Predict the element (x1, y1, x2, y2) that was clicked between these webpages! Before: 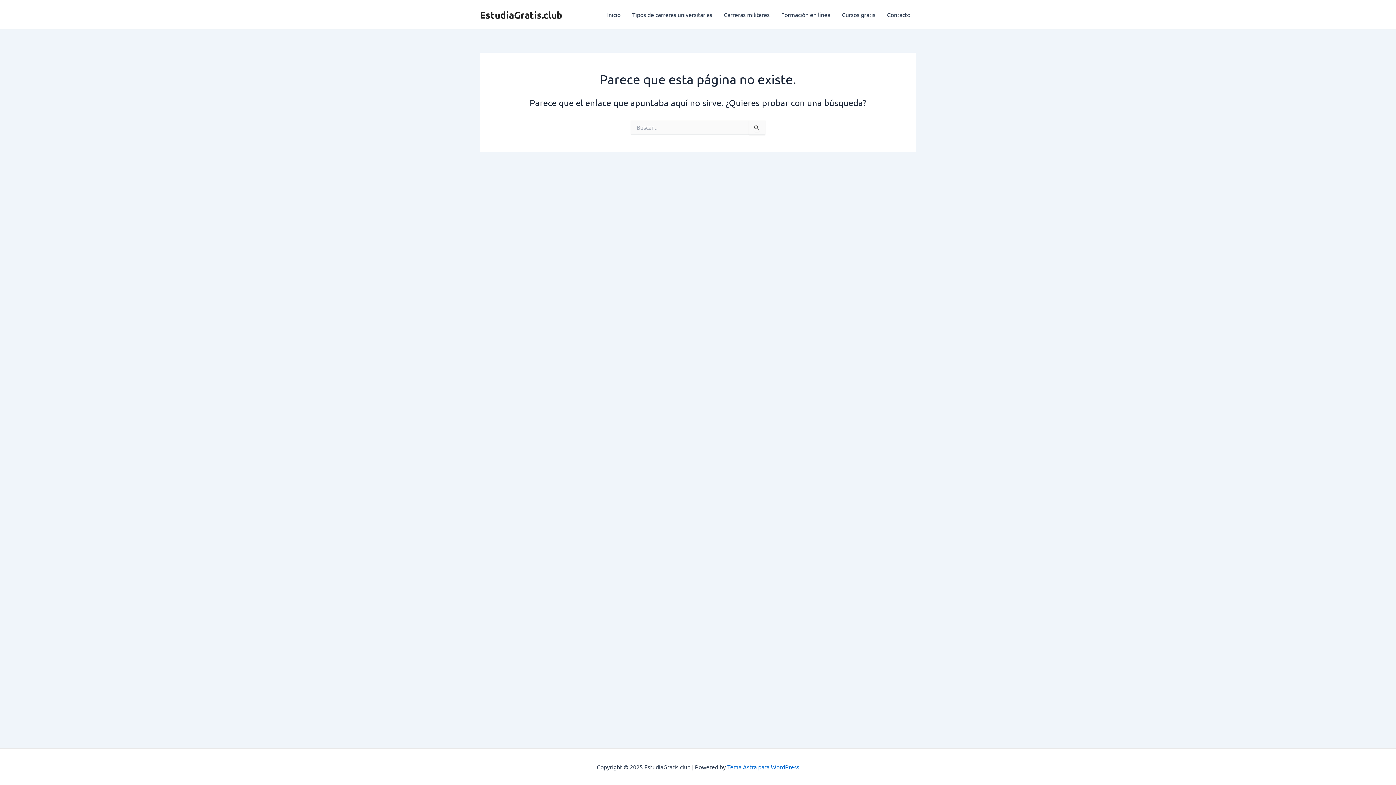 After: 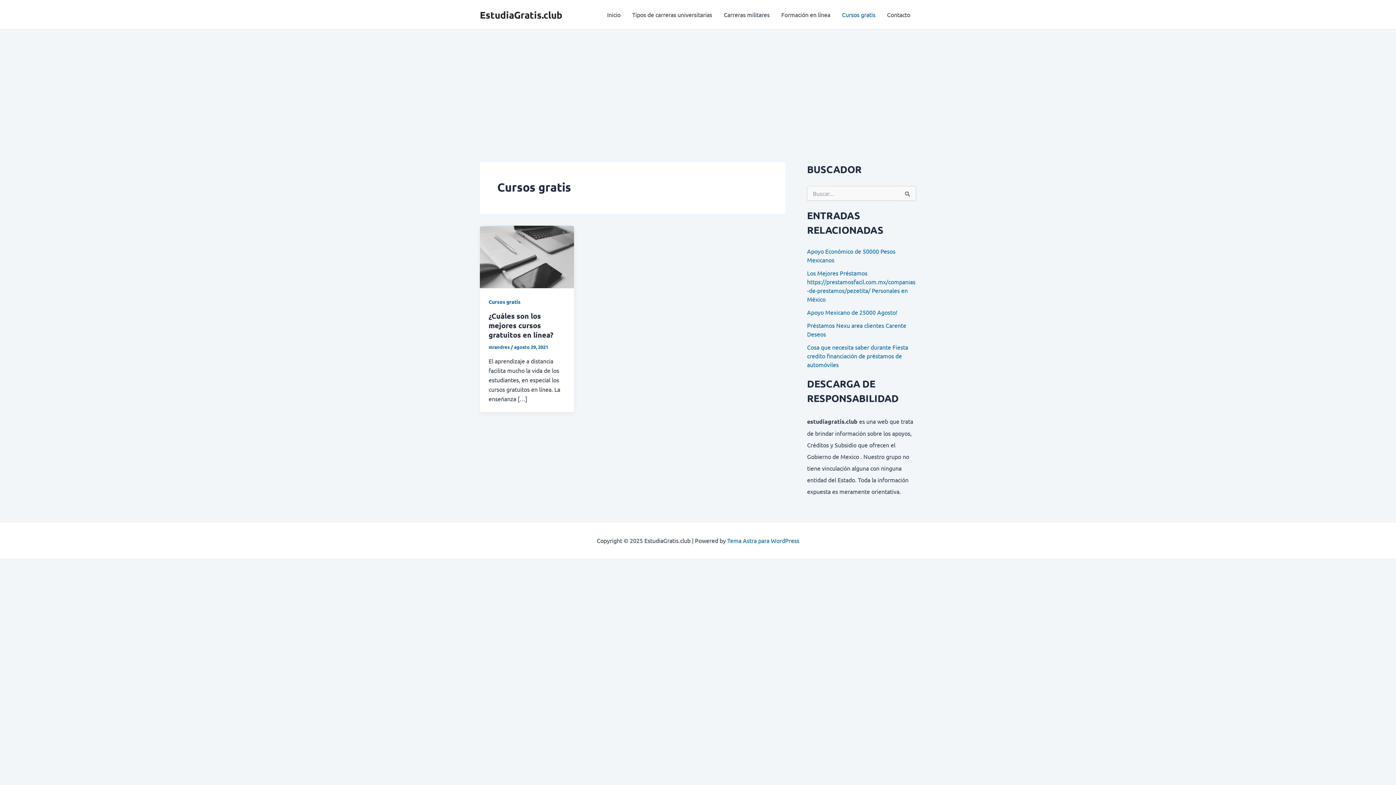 Action: label: Cursos gratis bbox: (836, 0, 881, 29)